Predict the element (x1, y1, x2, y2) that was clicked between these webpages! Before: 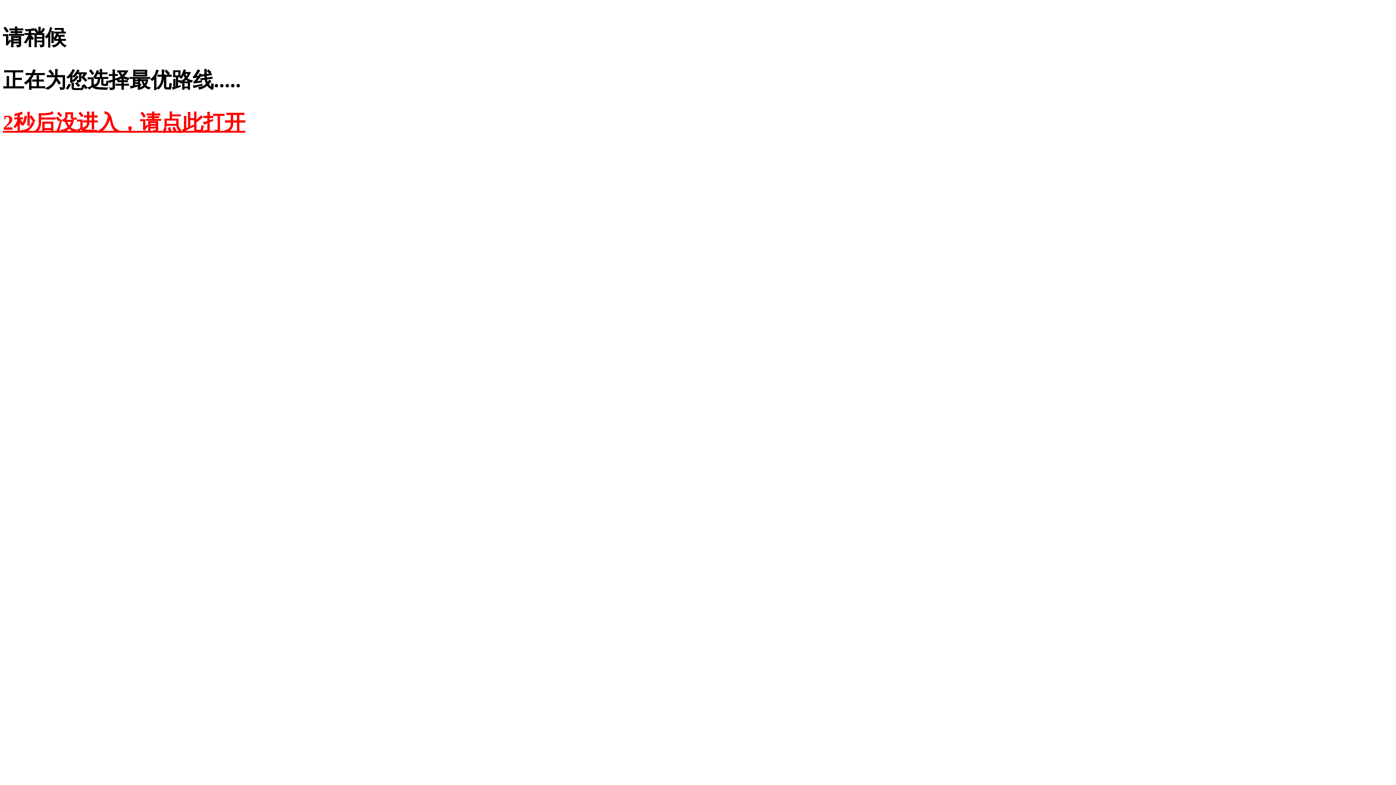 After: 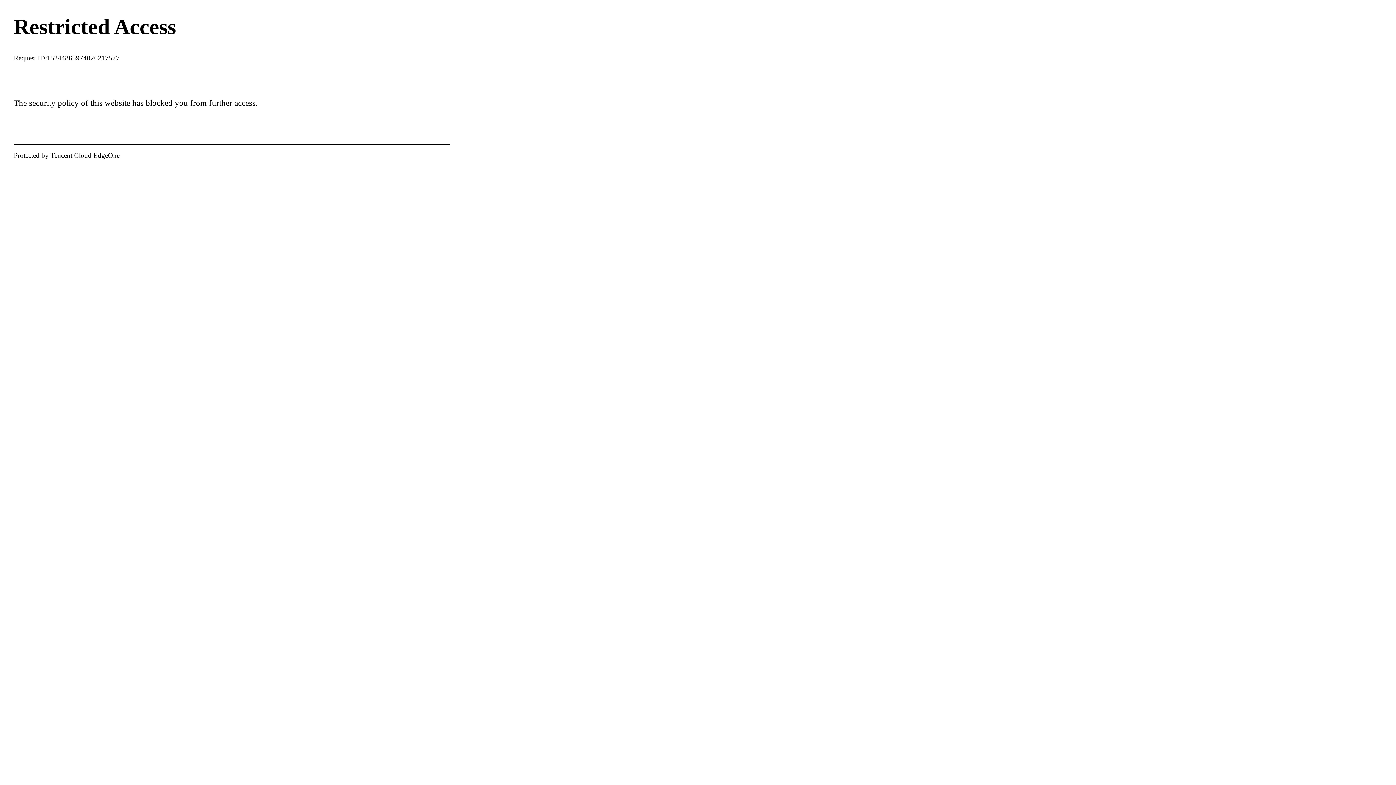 Action: bbox: (2, 110, 245, 134) label: 2秒后没进入，请点此打开